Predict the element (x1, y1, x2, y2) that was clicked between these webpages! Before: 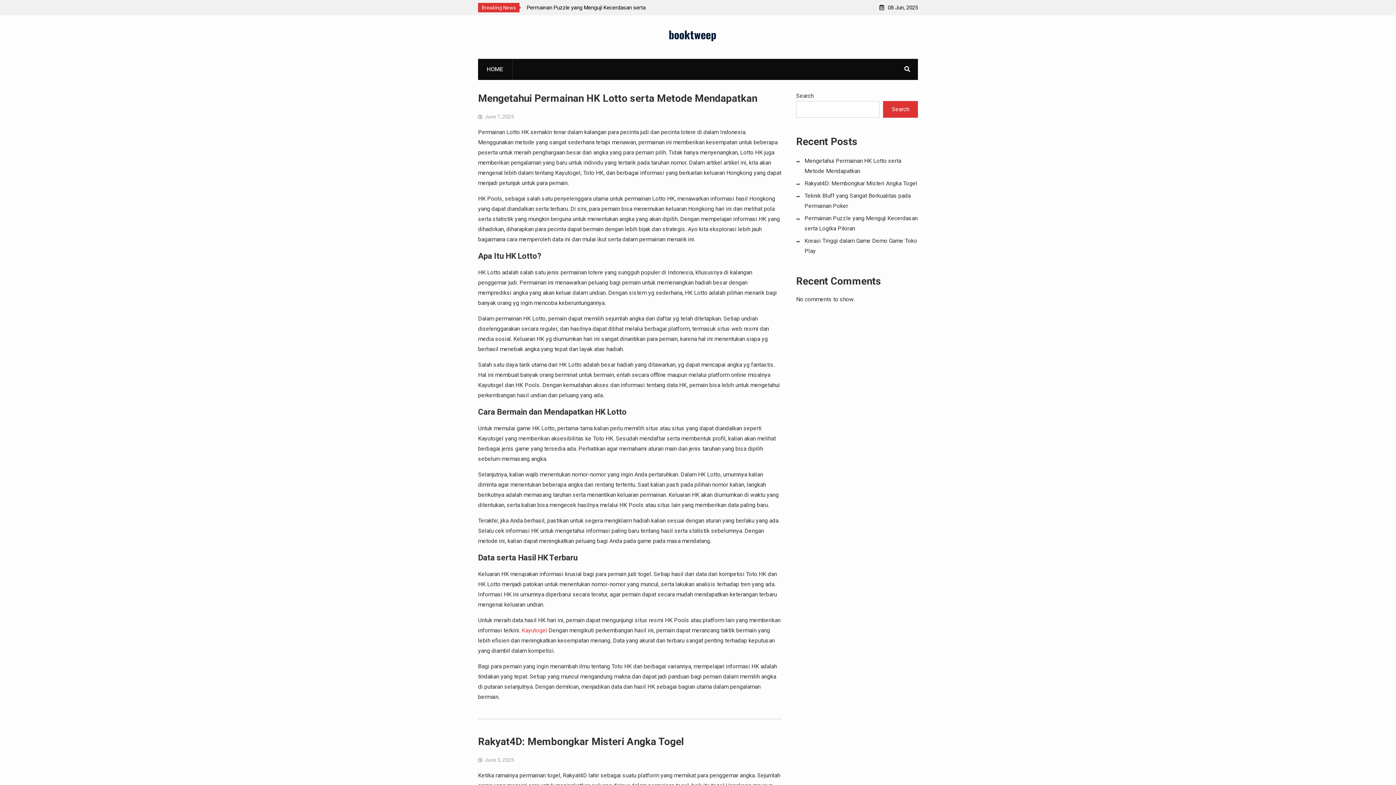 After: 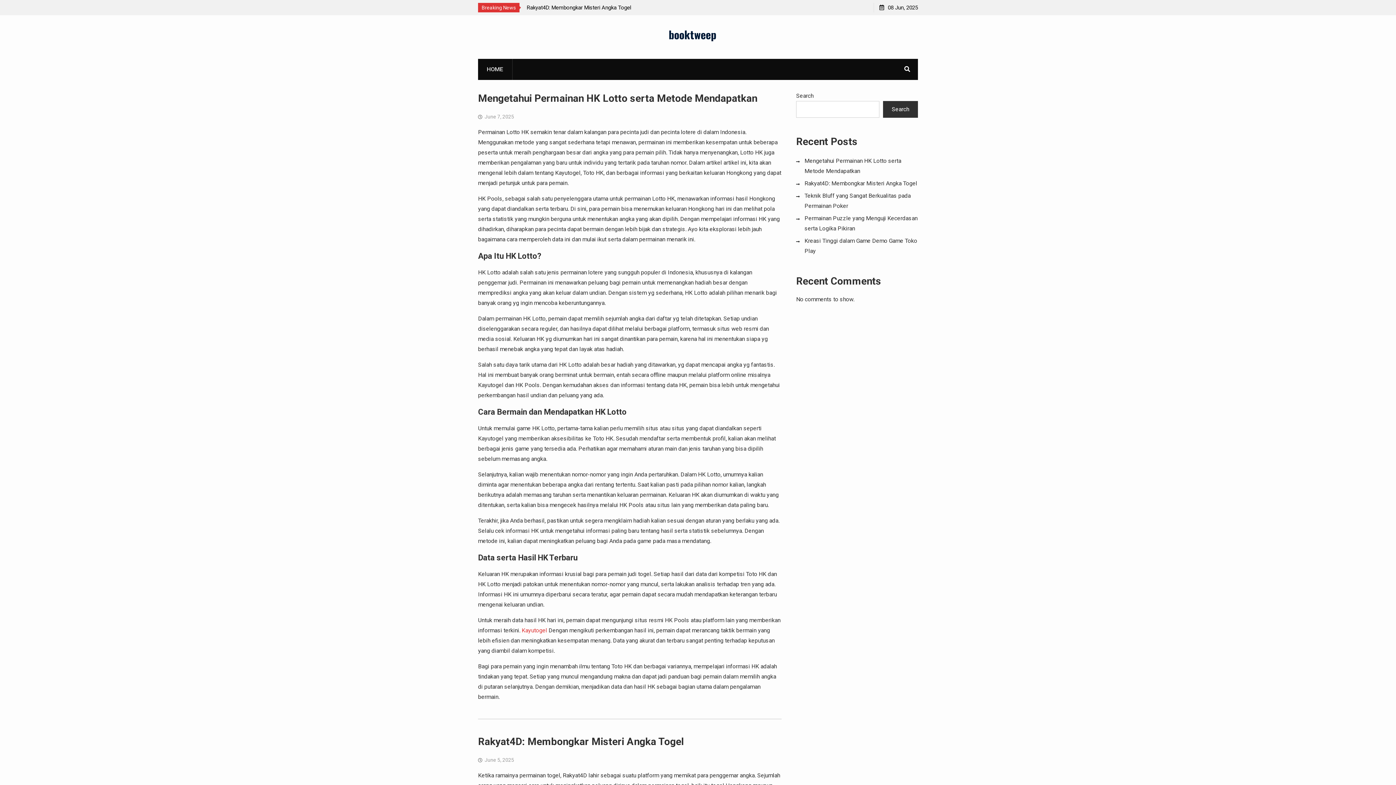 Action: bbox: (883, 101, 918, 117) label: Search